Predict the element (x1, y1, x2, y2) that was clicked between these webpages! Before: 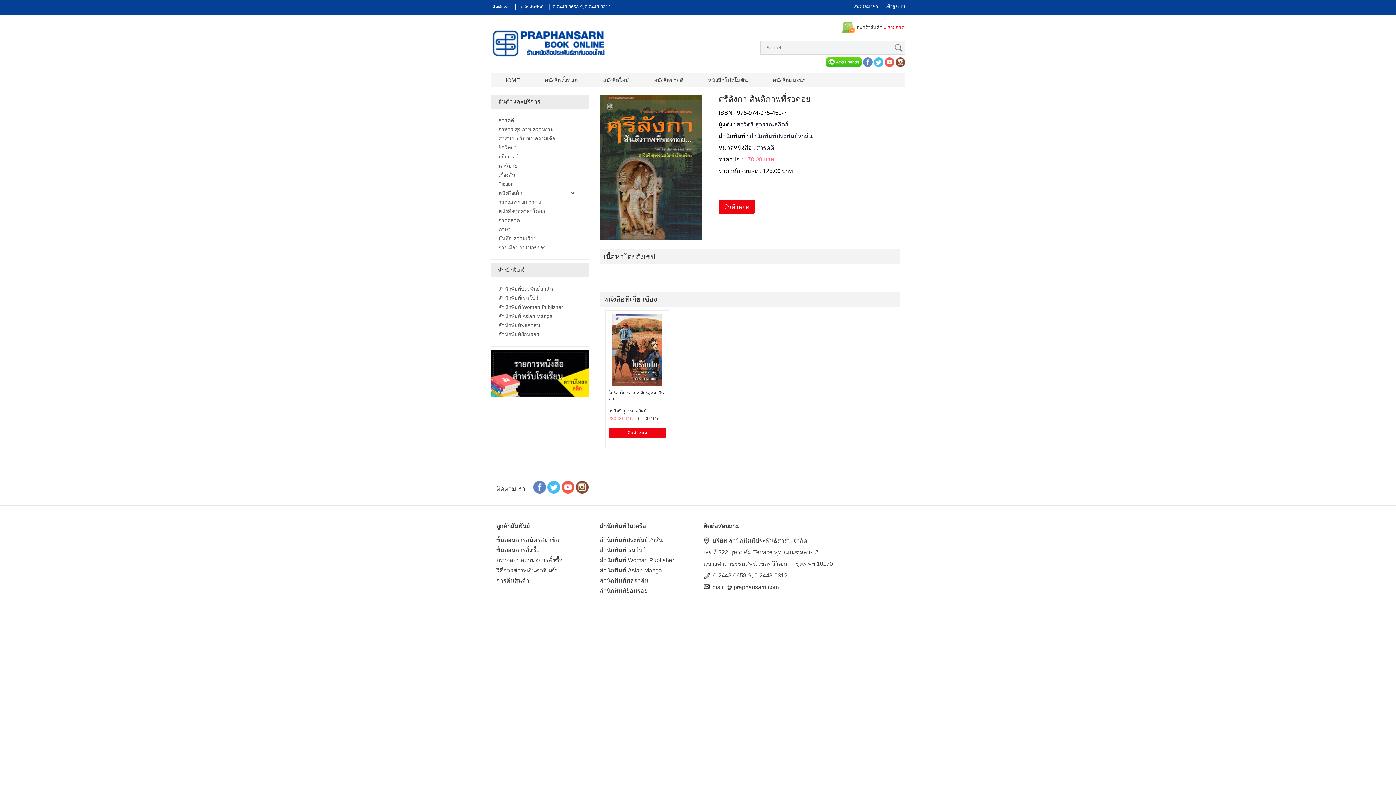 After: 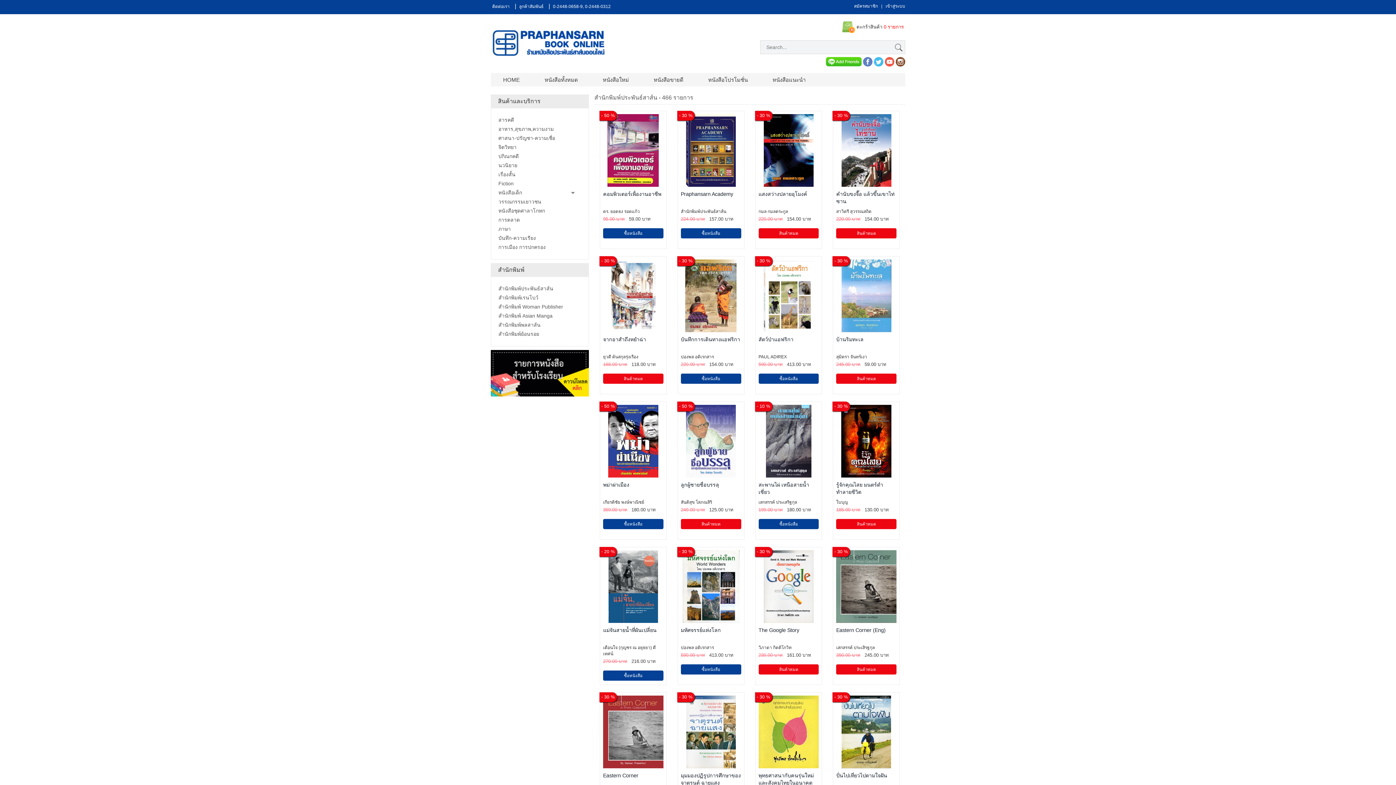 Action: label: สำนักพิมพ์ประพันธ์สาส์น bbox: (749, 133, 812, 139)